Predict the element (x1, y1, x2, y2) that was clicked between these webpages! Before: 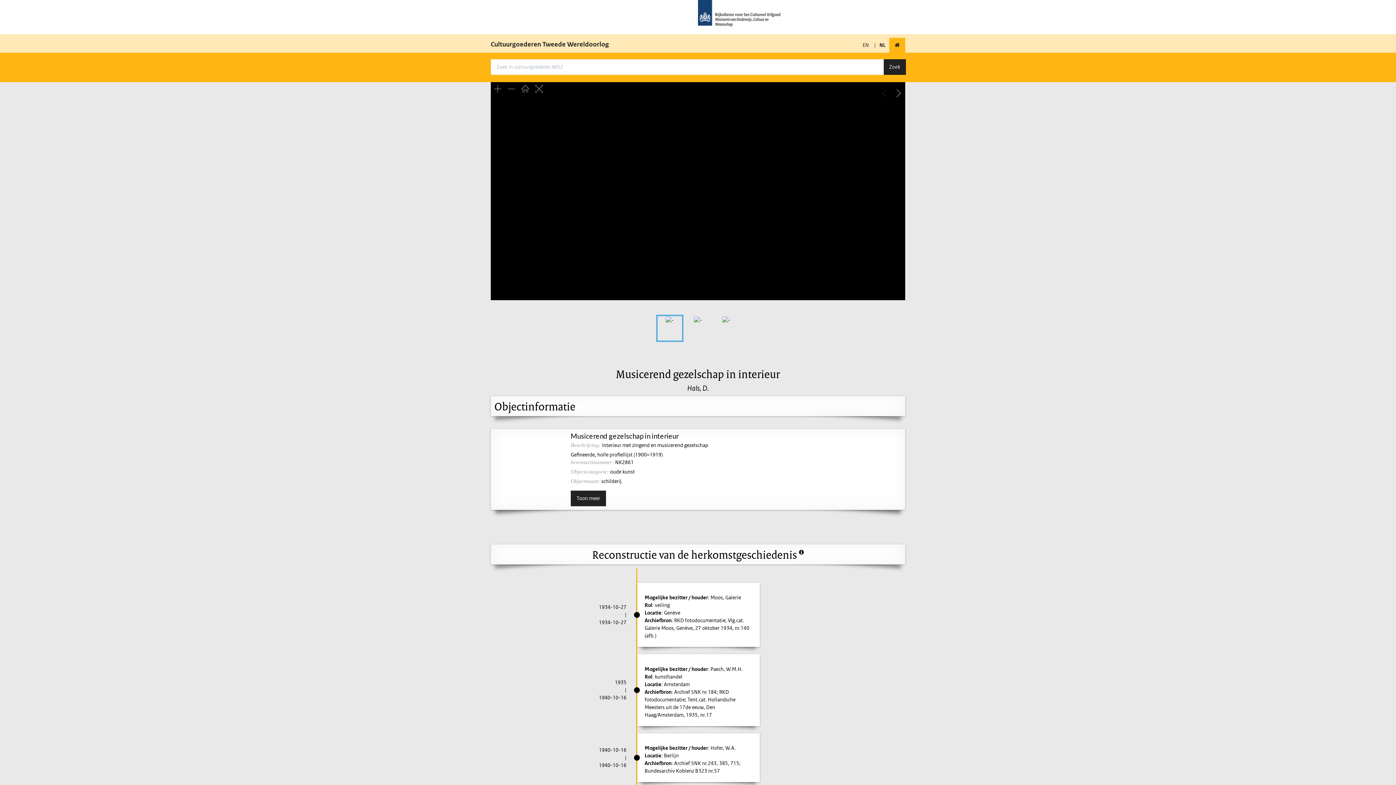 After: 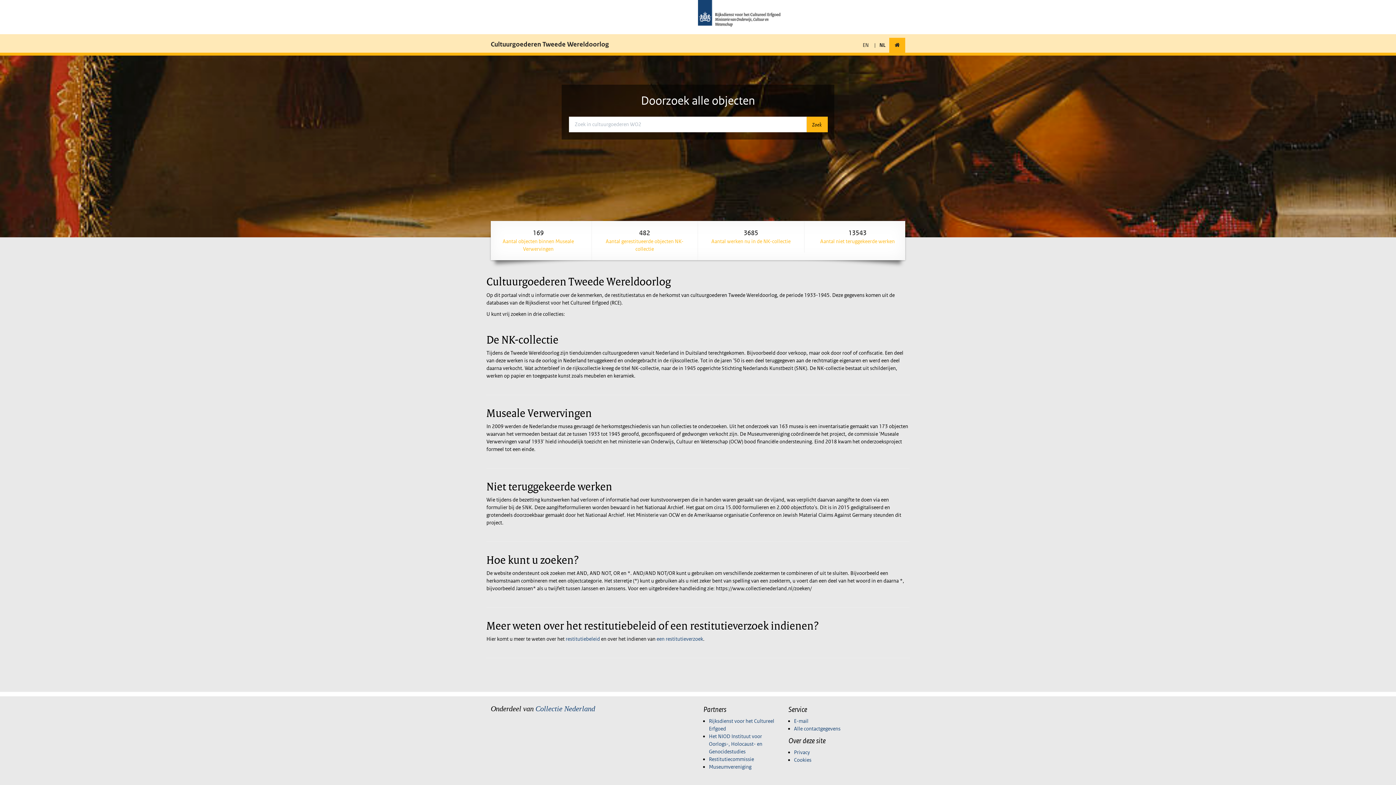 Action: bbox: (490, 40, 609, 48) label: Cultuurgoederen Tweede Wereldoorlog